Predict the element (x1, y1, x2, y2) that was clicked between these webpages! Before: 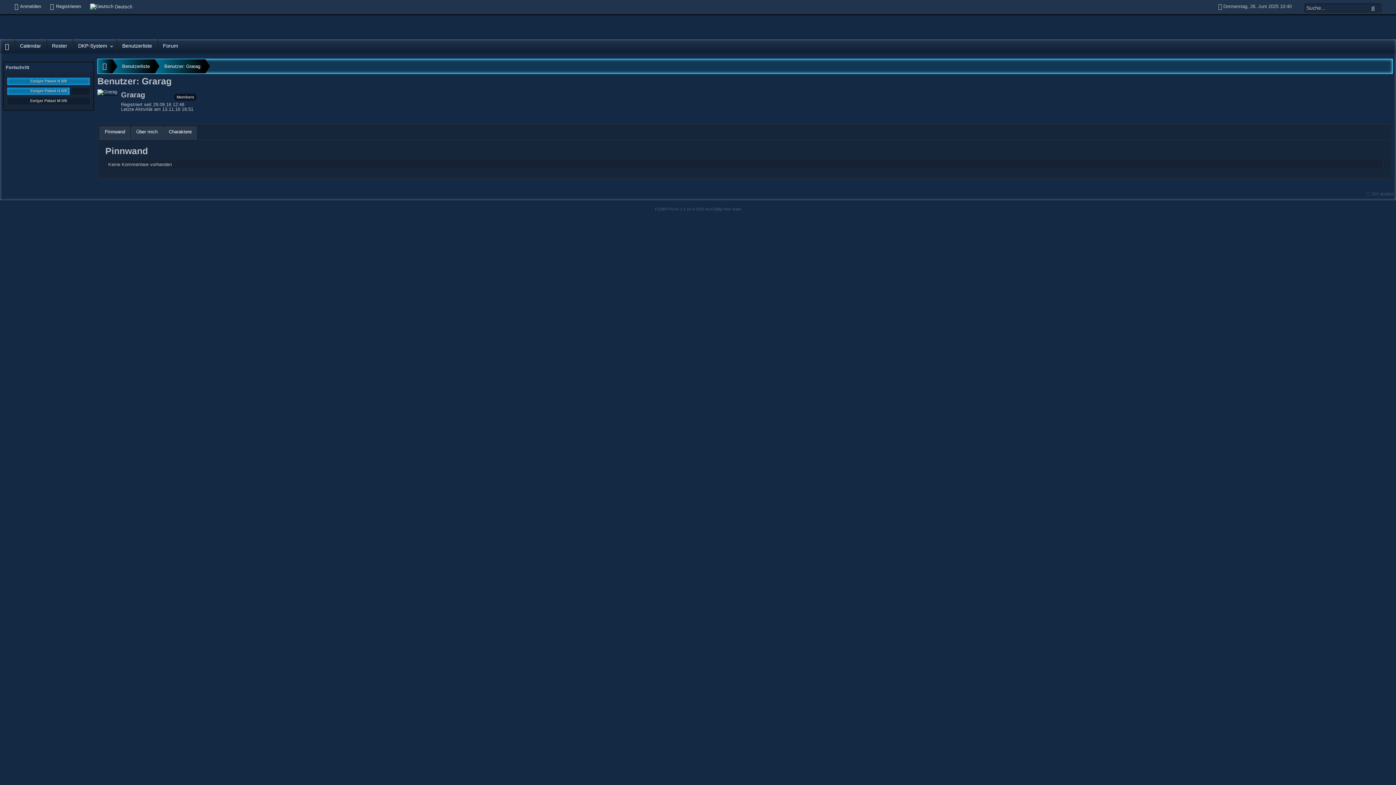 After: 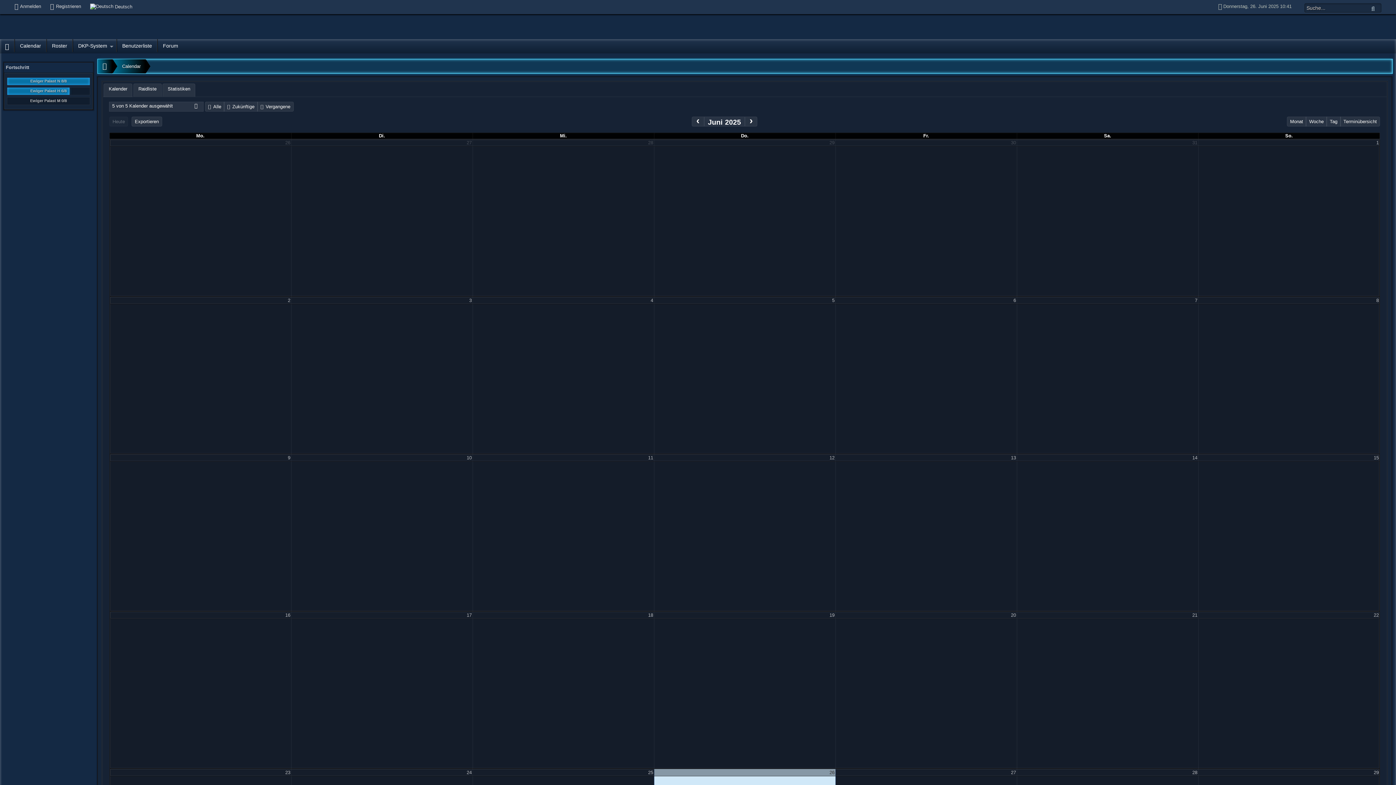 Action: label: Calendar bbox: (14, 39, 46, 52)